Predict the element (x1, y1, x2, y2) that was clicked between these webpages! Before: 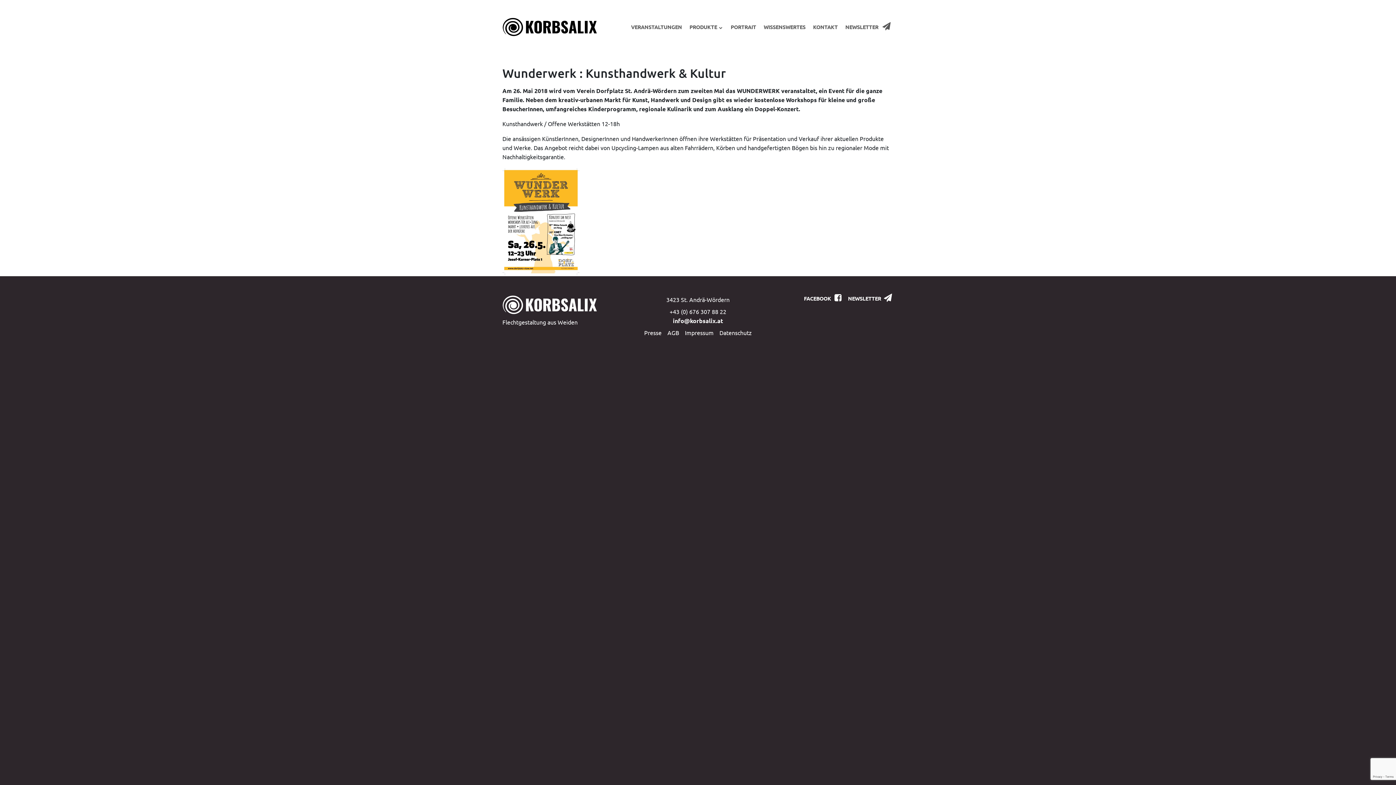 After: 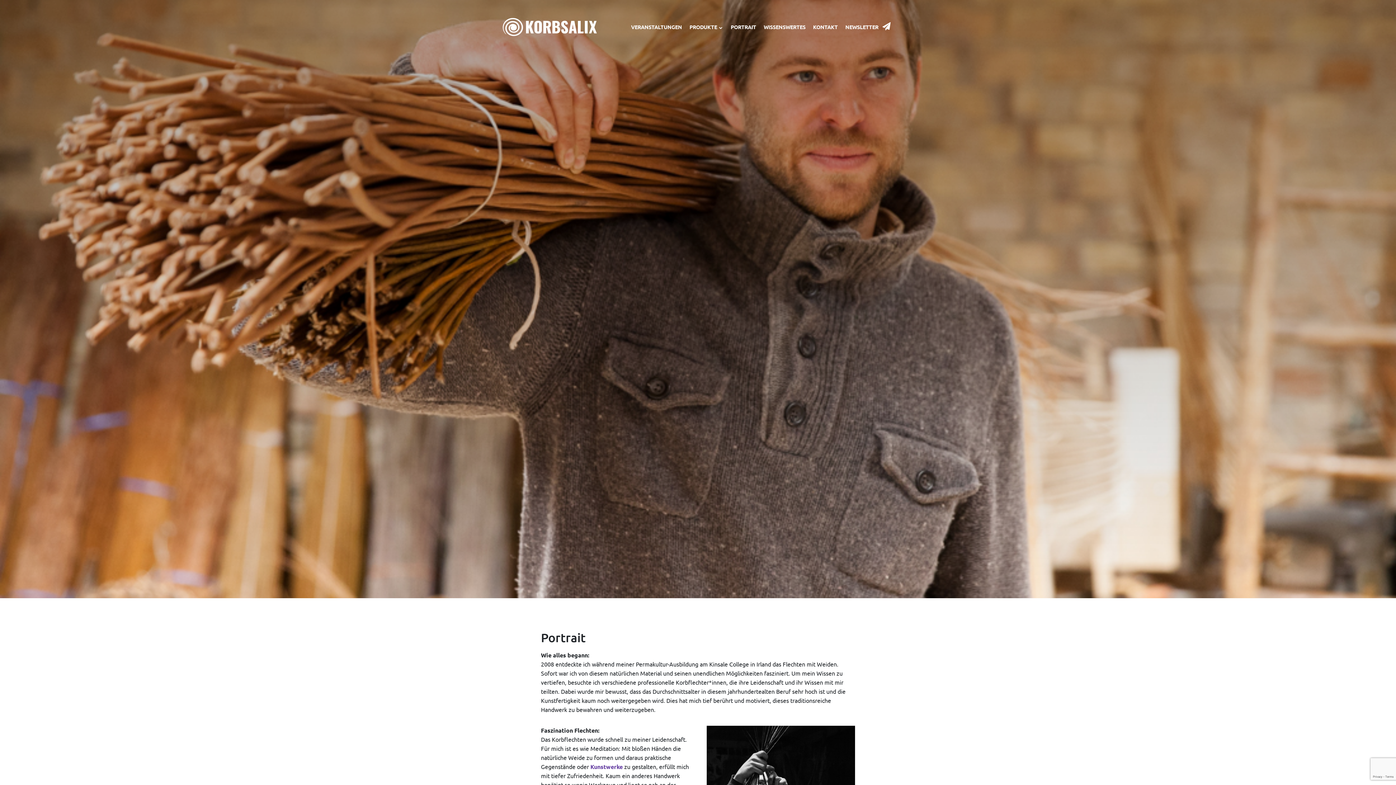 Action: label: PORTRAIT bbox: (728, 20, 758, 34)